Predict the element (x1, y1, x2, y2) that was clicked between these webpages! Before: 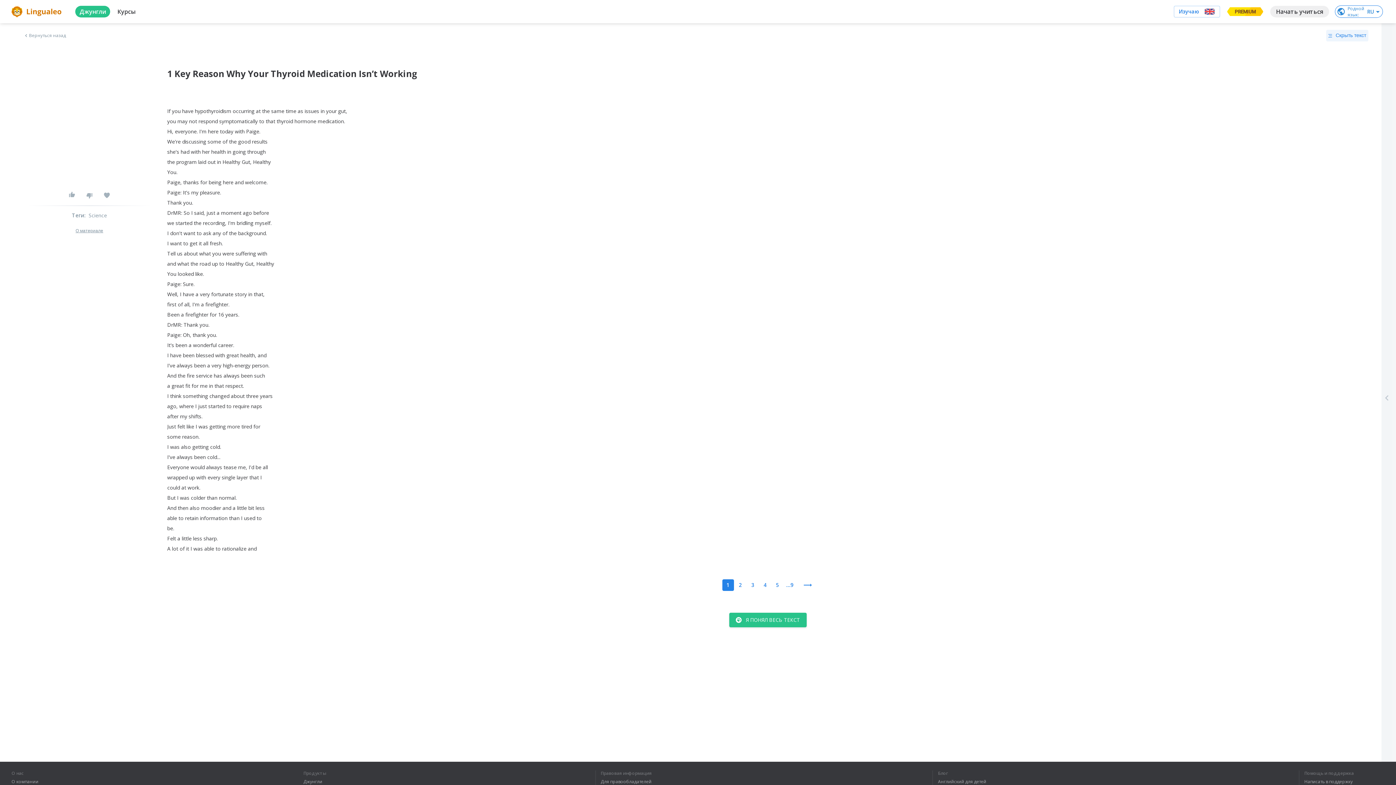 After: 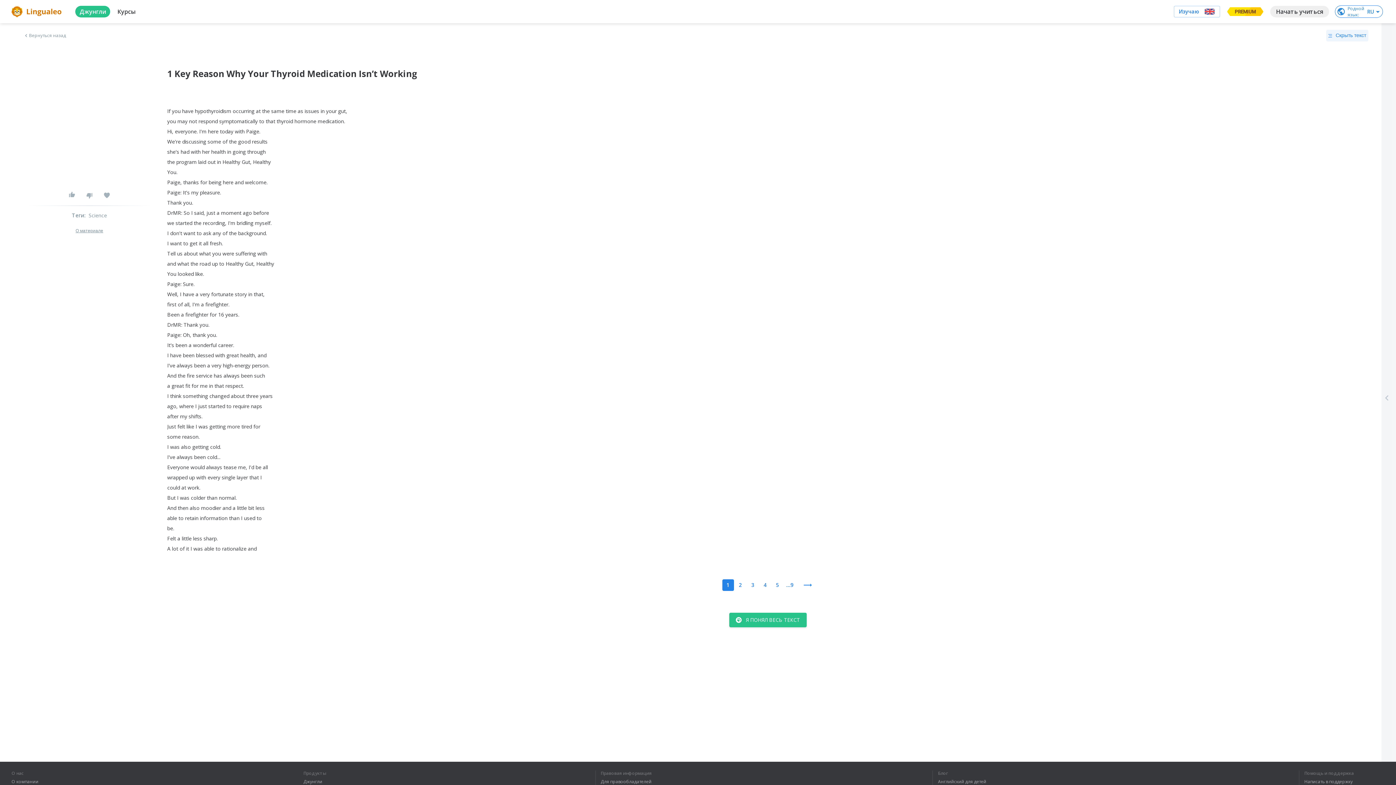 Action: bbox: (1174, 5, 1220, 17) label: Изучаю